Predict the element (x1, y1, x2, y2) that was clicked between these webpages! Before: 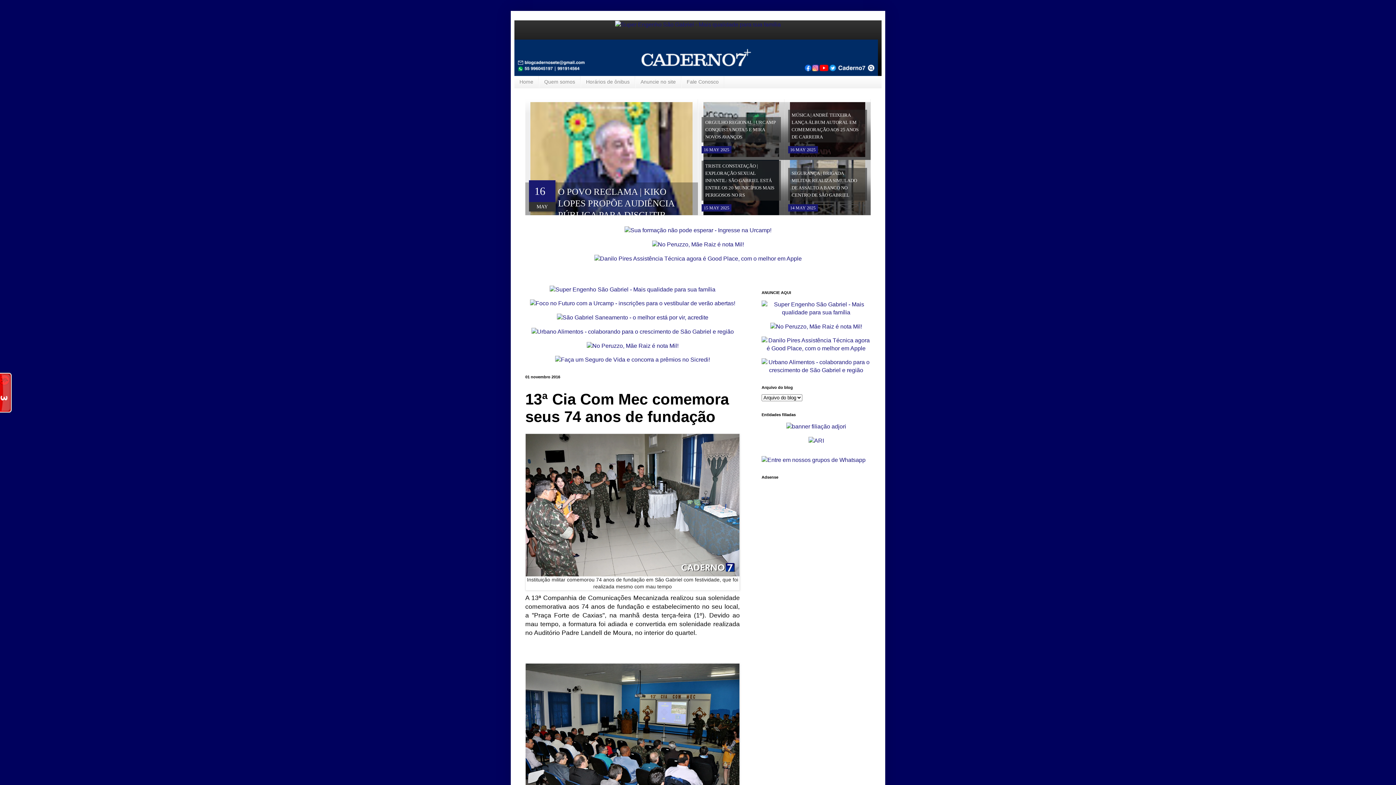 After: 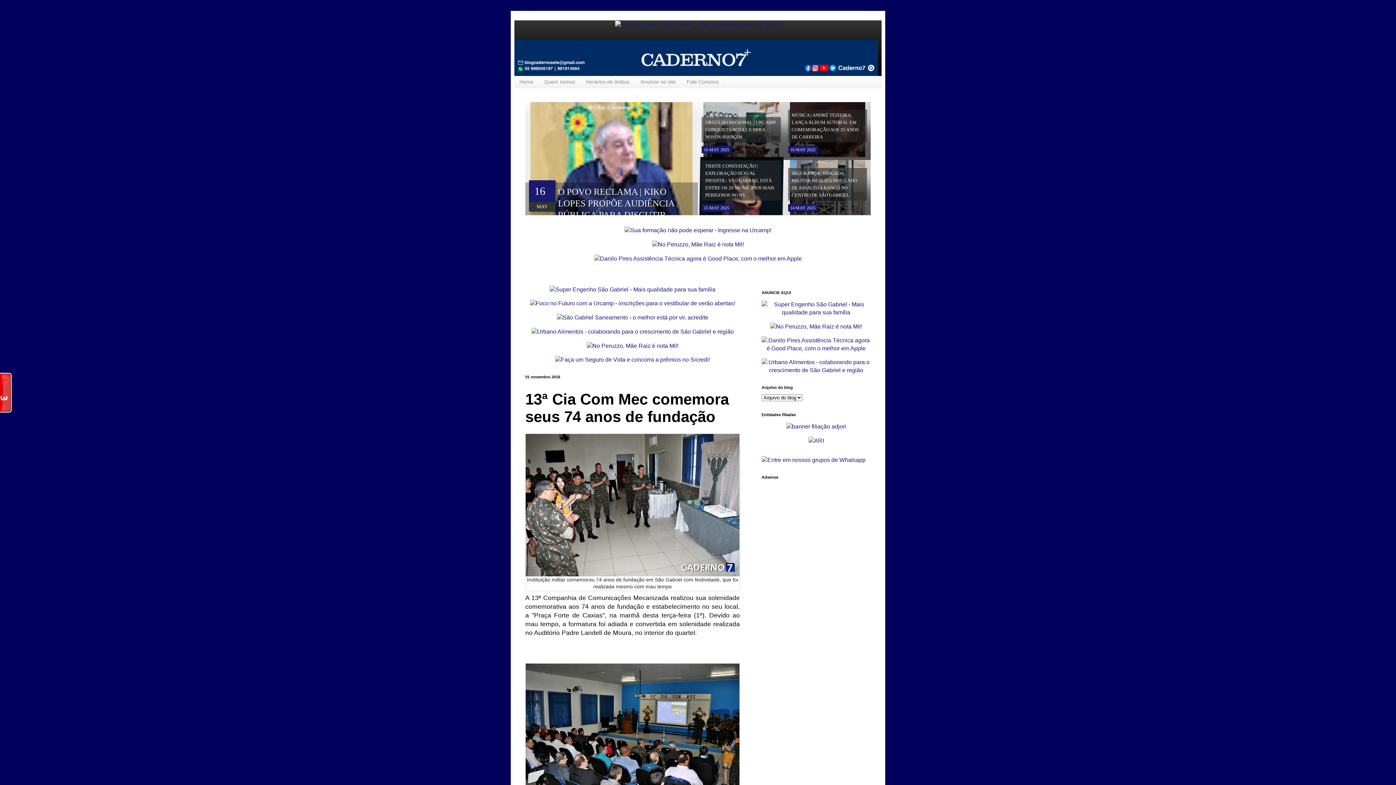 Action: label: TRISTE CONSTATAÇÃO | EXPLORAÇÃO SEXUAL INFANTIL: SÃO GABRIEL ESTÁ ENTRE OS 20 MUNICÍPIOS MAIS PERIGOSOS NO RS bbox: (698, 157, 784, 215)